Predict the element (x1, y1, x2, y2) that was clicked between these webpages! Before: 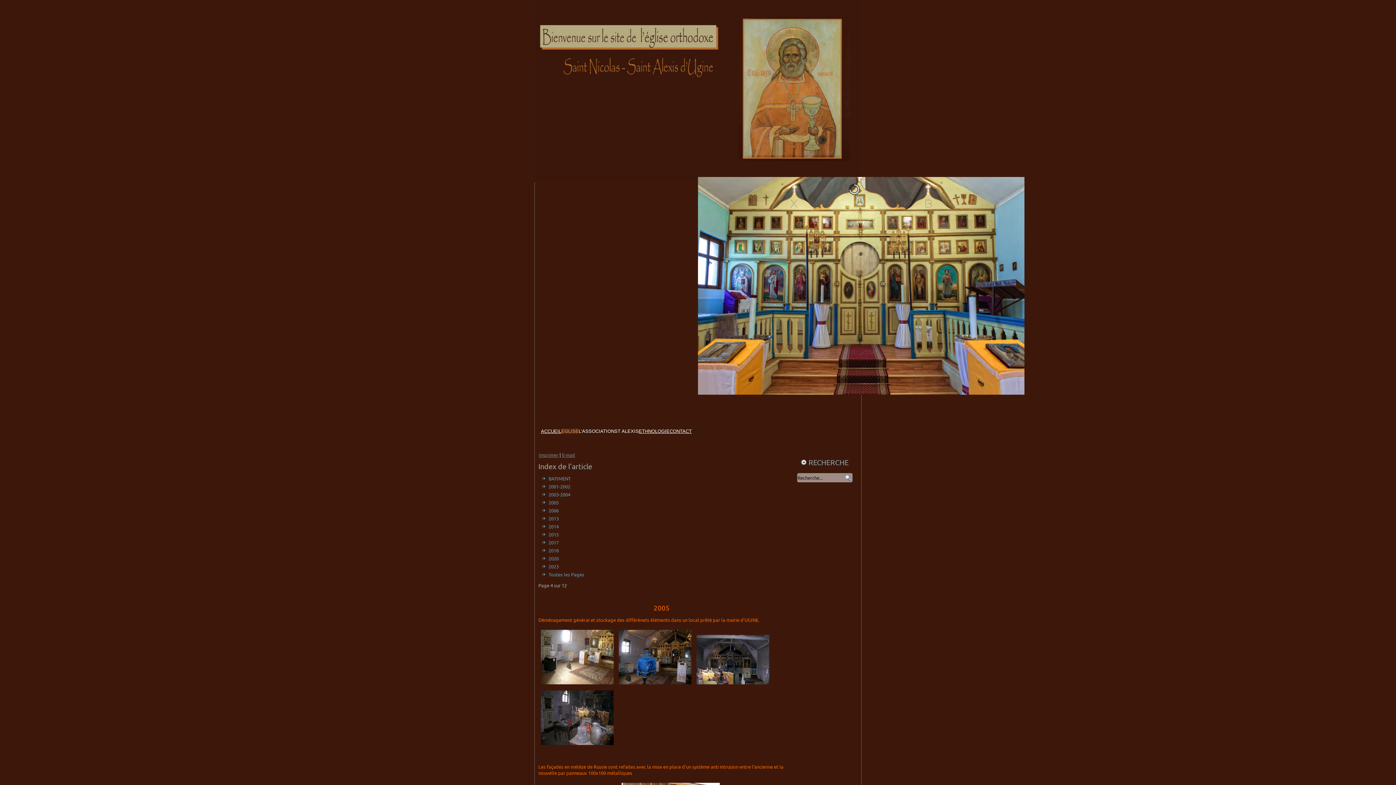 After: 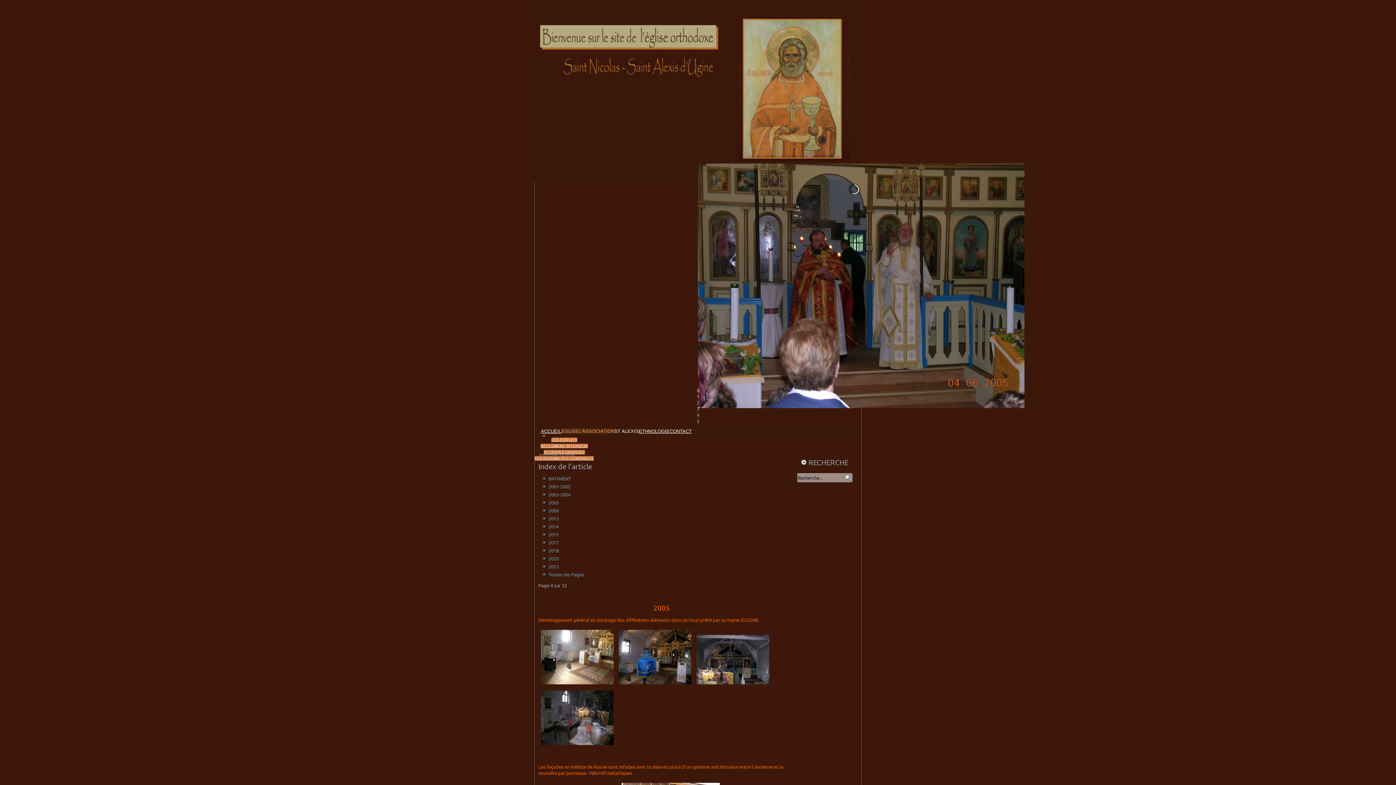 Action: label: L'ASSOCIATION bbox: (578, 428, 614, 434)